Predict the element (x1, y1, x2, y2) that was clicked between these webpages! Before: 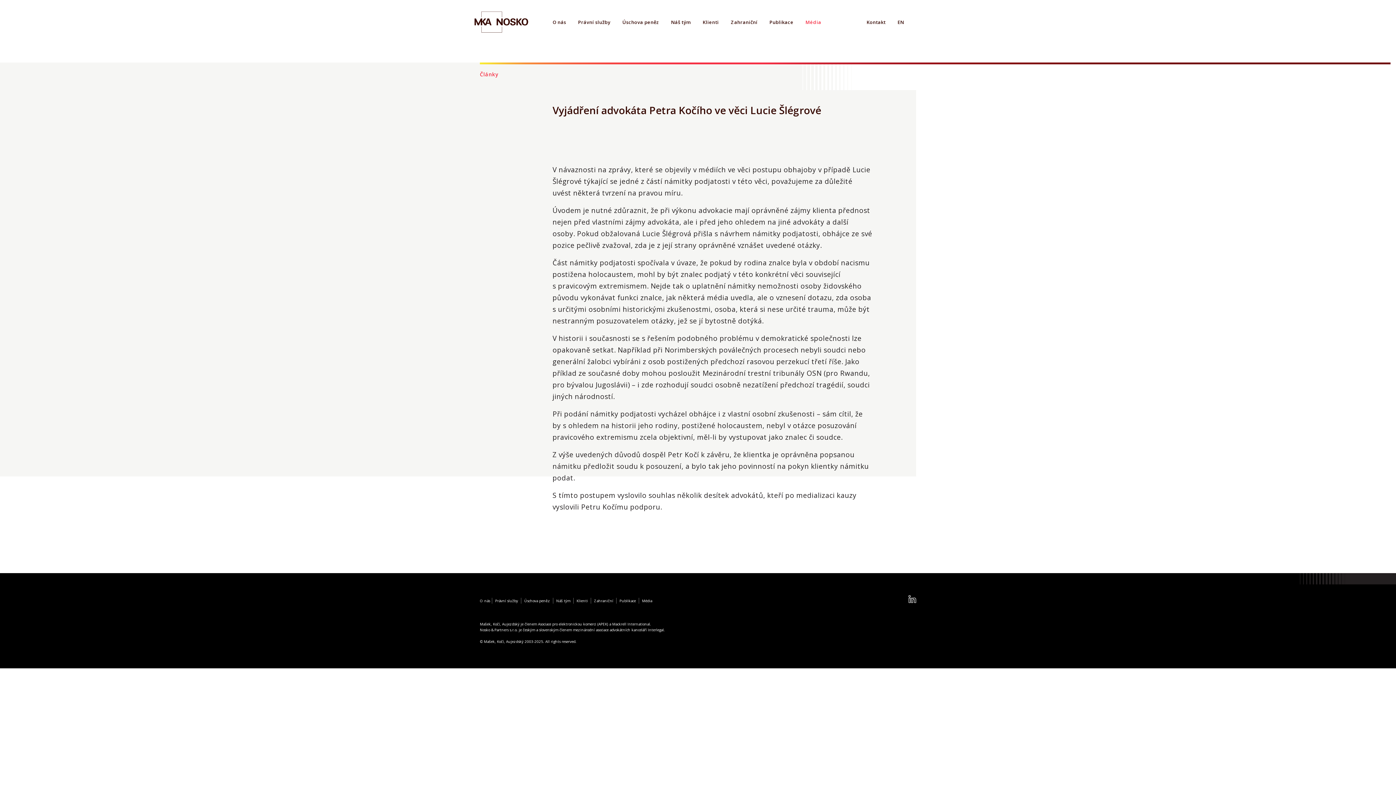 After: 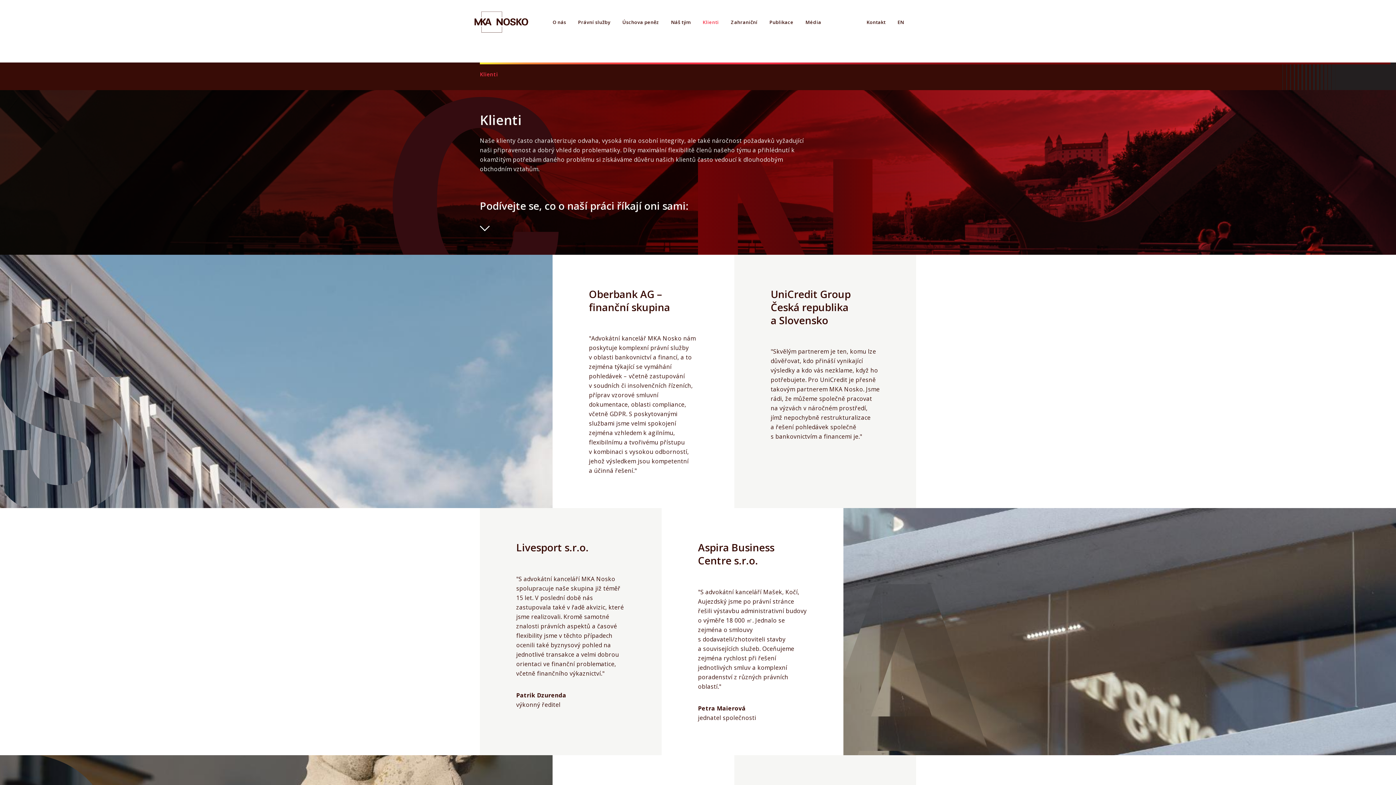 Action: label: Klienti bbox: (576, 598, 588, 604)